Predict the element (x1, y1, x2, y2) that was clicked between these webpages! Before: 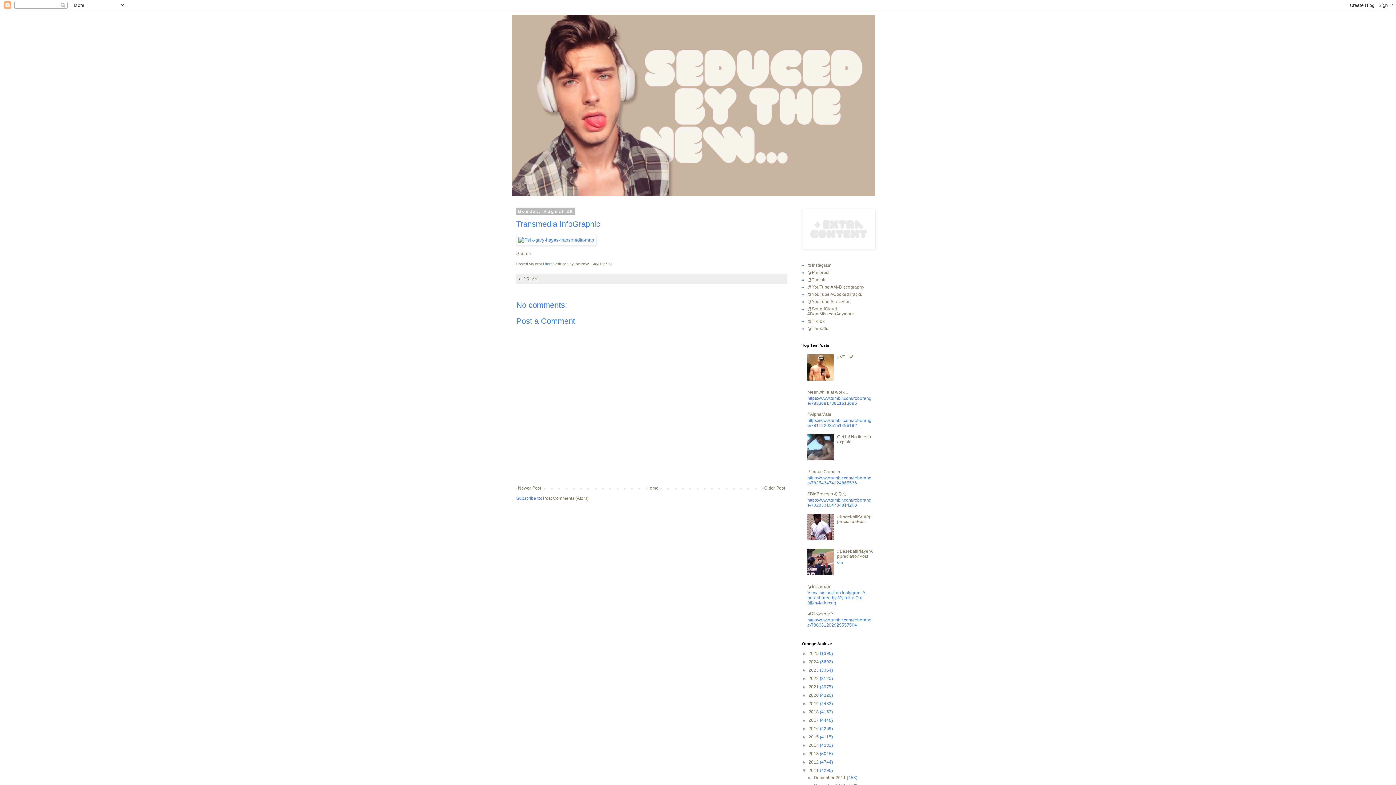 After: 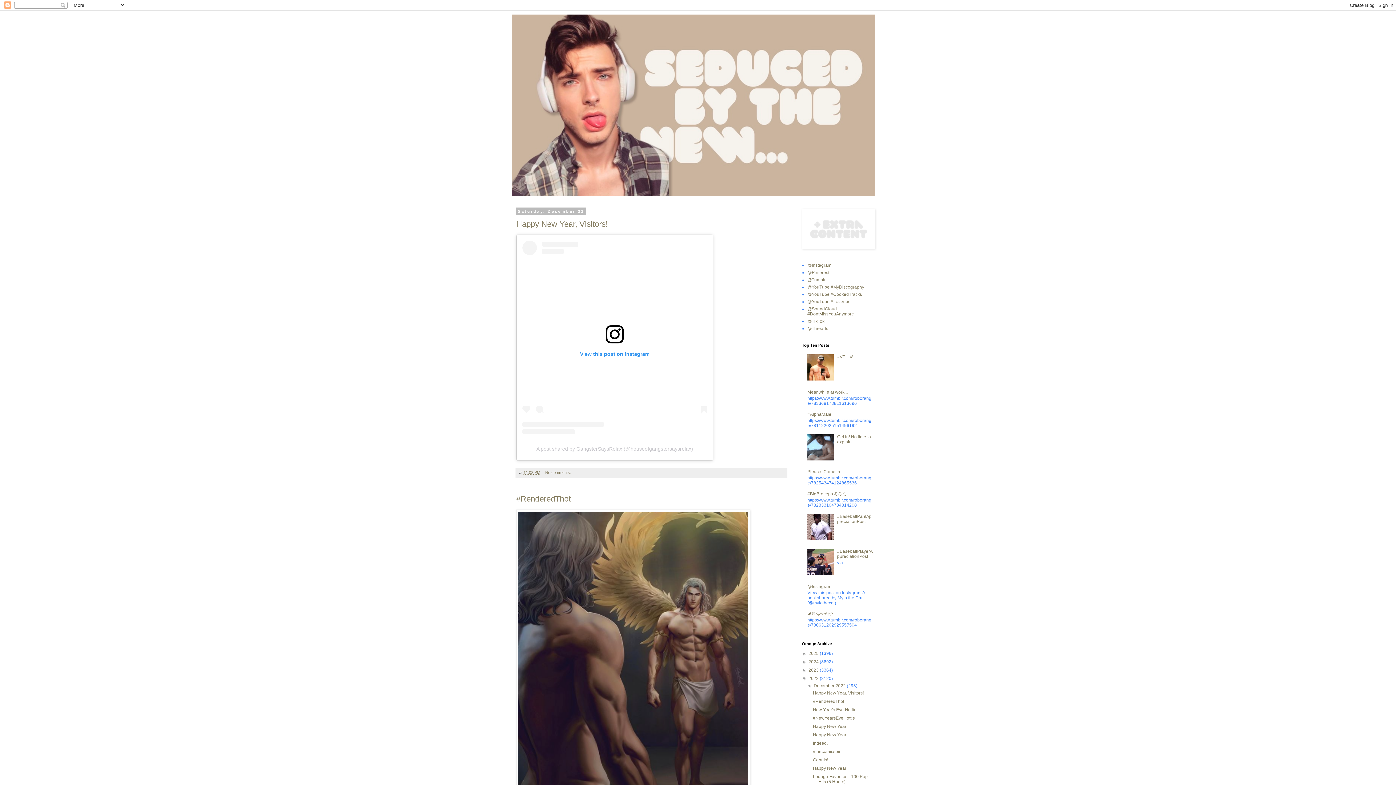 Action: label: 2022  bbox: (808, 676, 820, 681)